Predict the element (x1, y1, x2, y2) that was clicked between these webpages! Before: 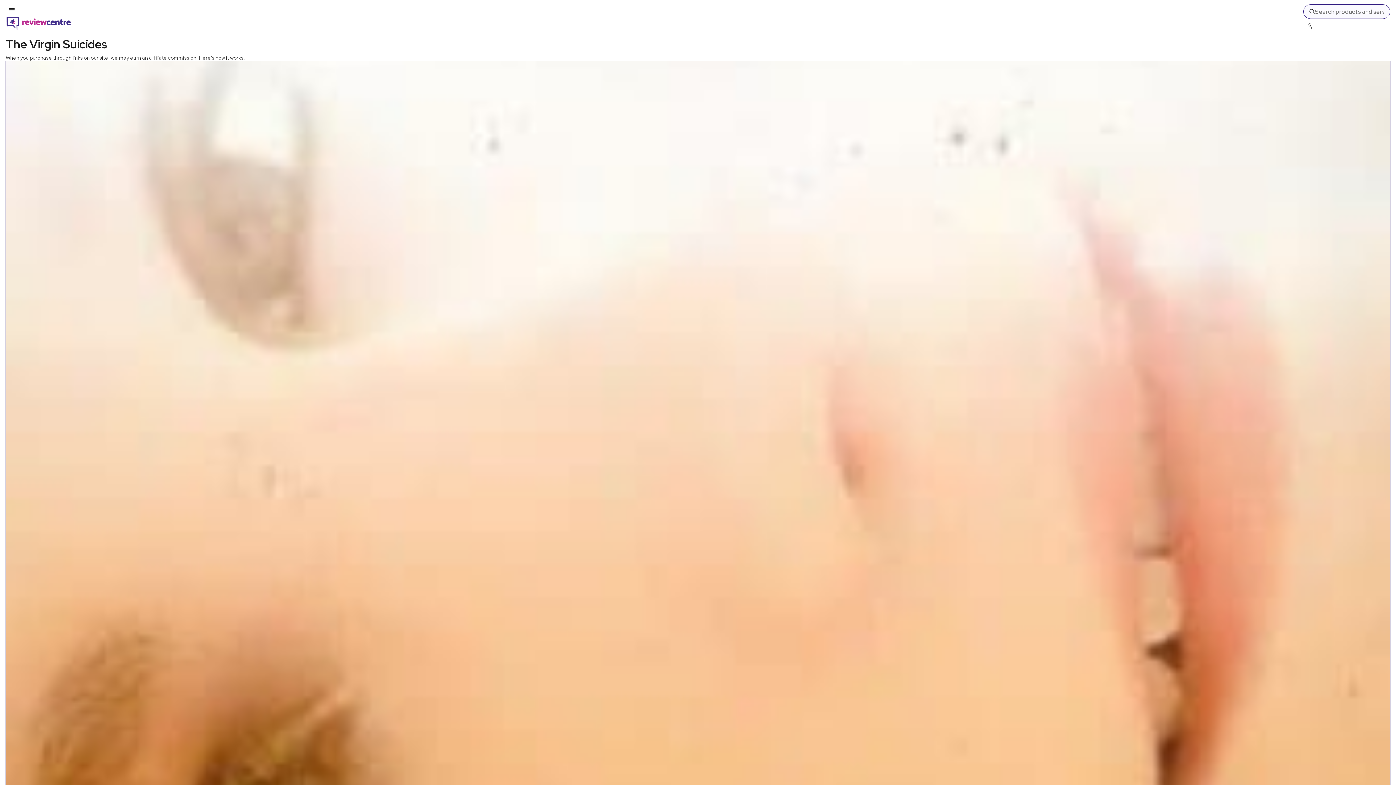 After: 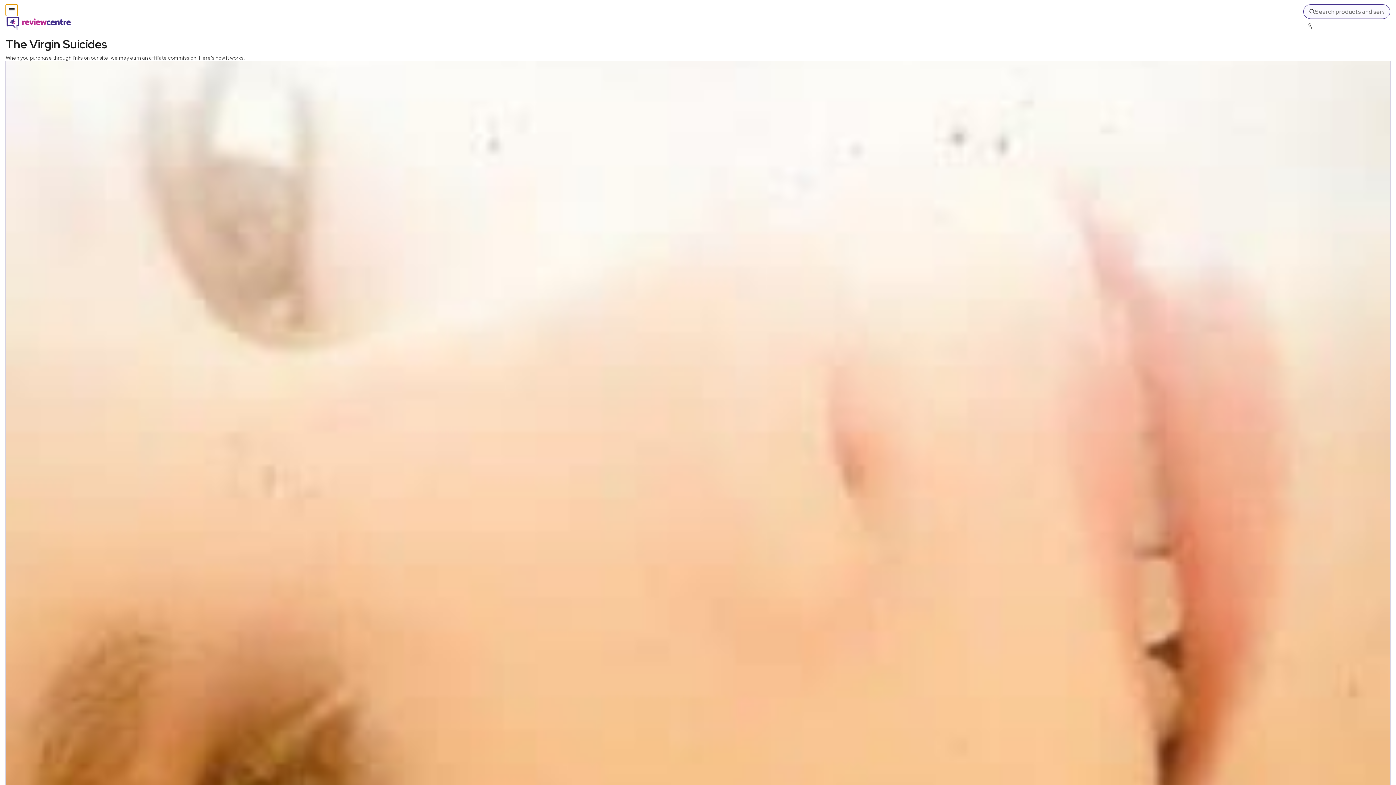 Action: bbox: (5, 4, 17, 16) label: Toggle mobile menu